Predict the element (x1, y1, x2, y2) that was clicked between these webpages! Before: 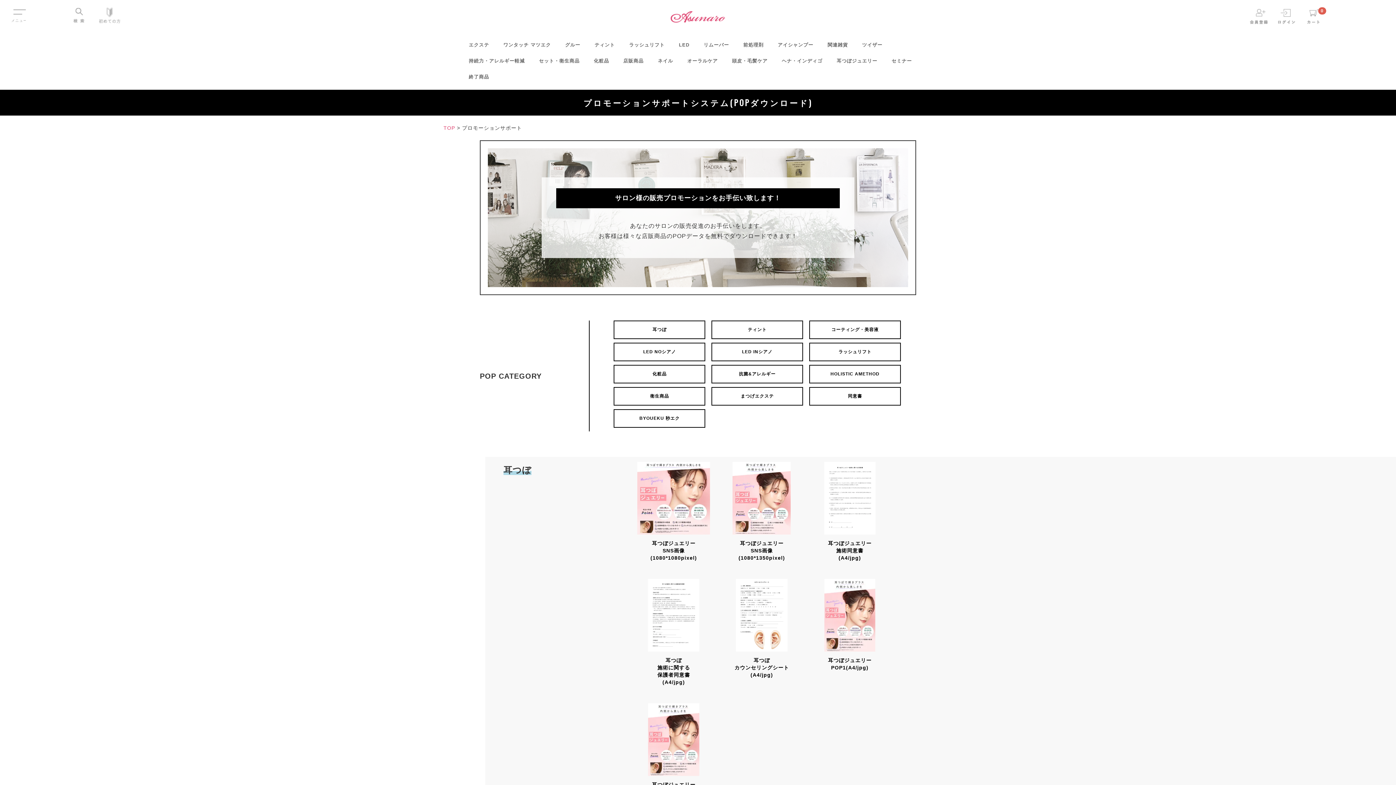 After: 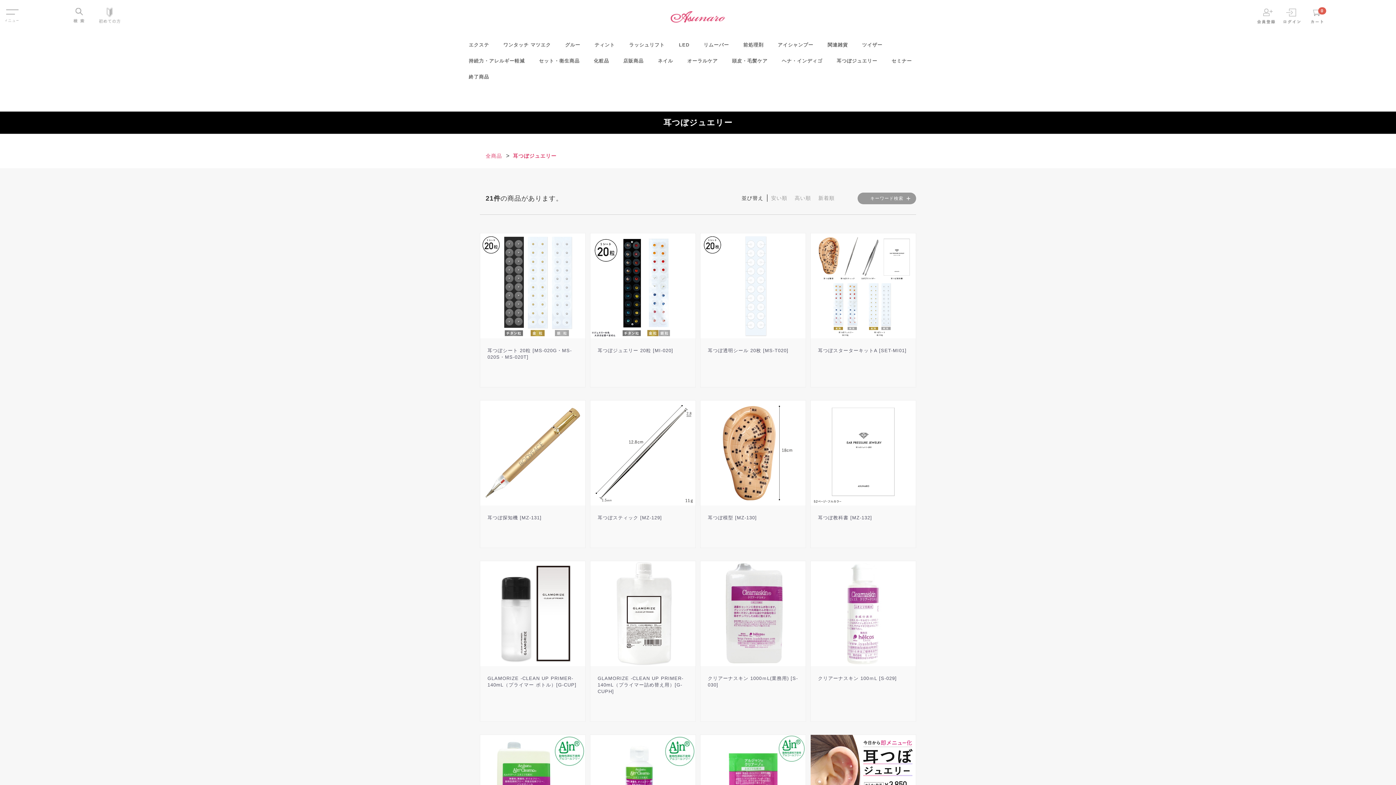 Action: label: 耳つぼジュエリー bbox: (829, 53, 884, 69)